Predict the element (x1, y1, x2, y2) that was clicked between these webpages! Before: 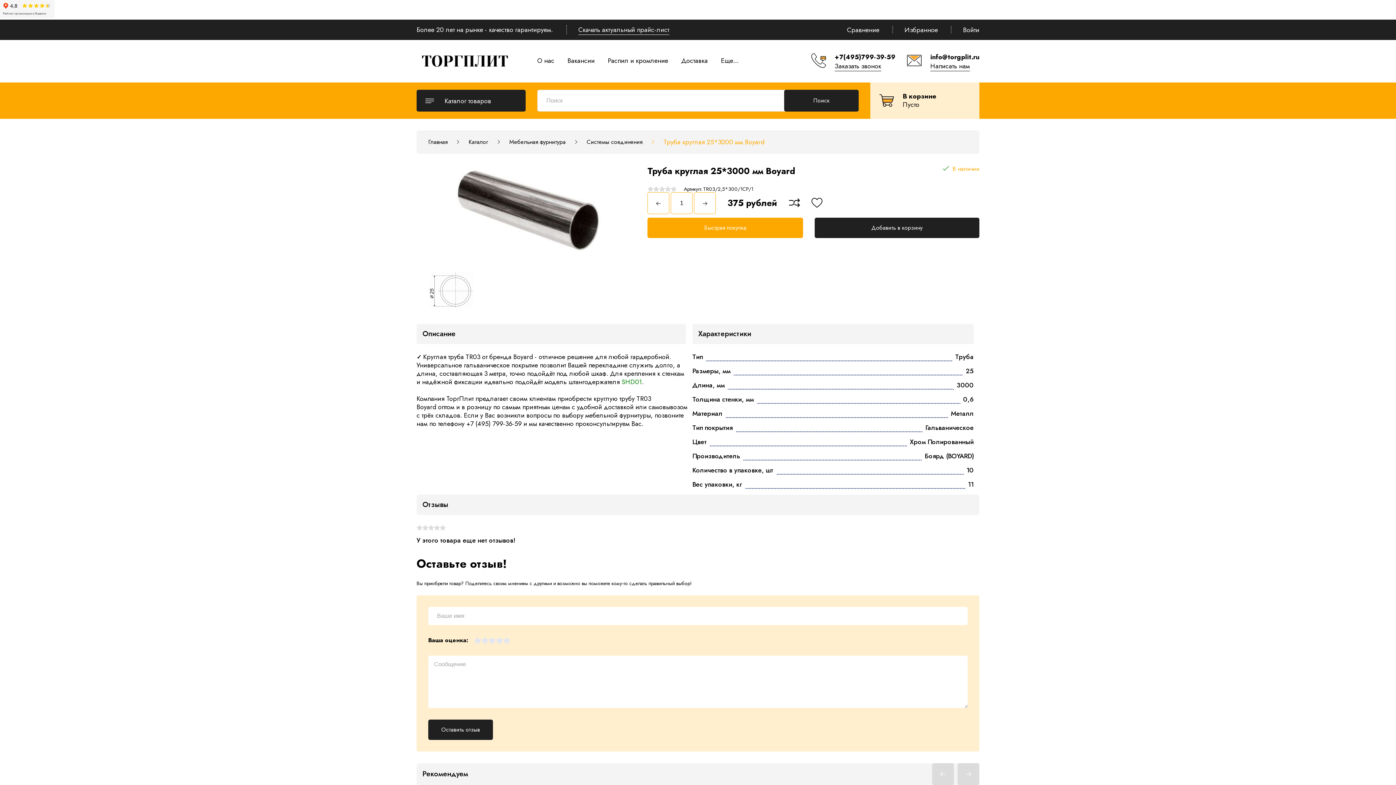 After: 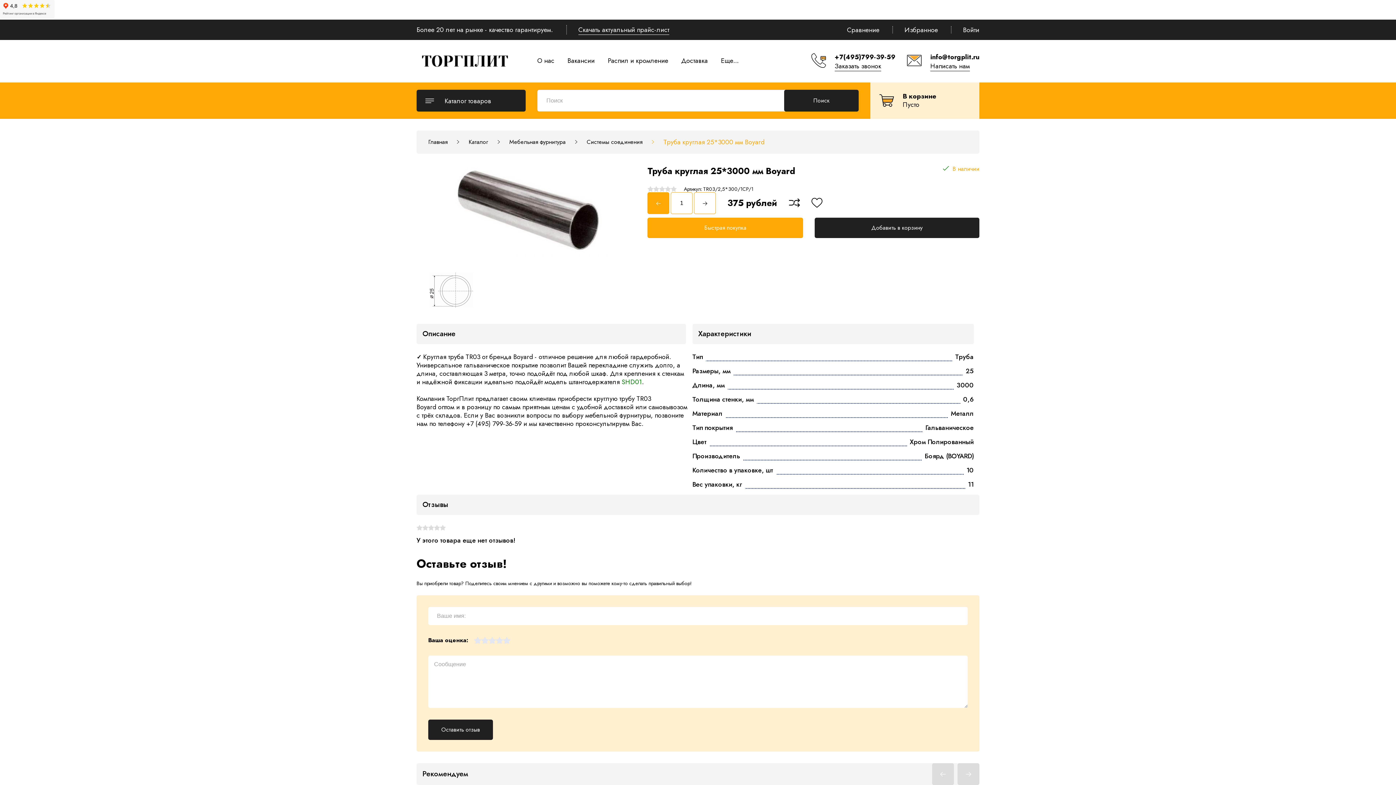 Action: bbox: (647, 192, 669, 214)